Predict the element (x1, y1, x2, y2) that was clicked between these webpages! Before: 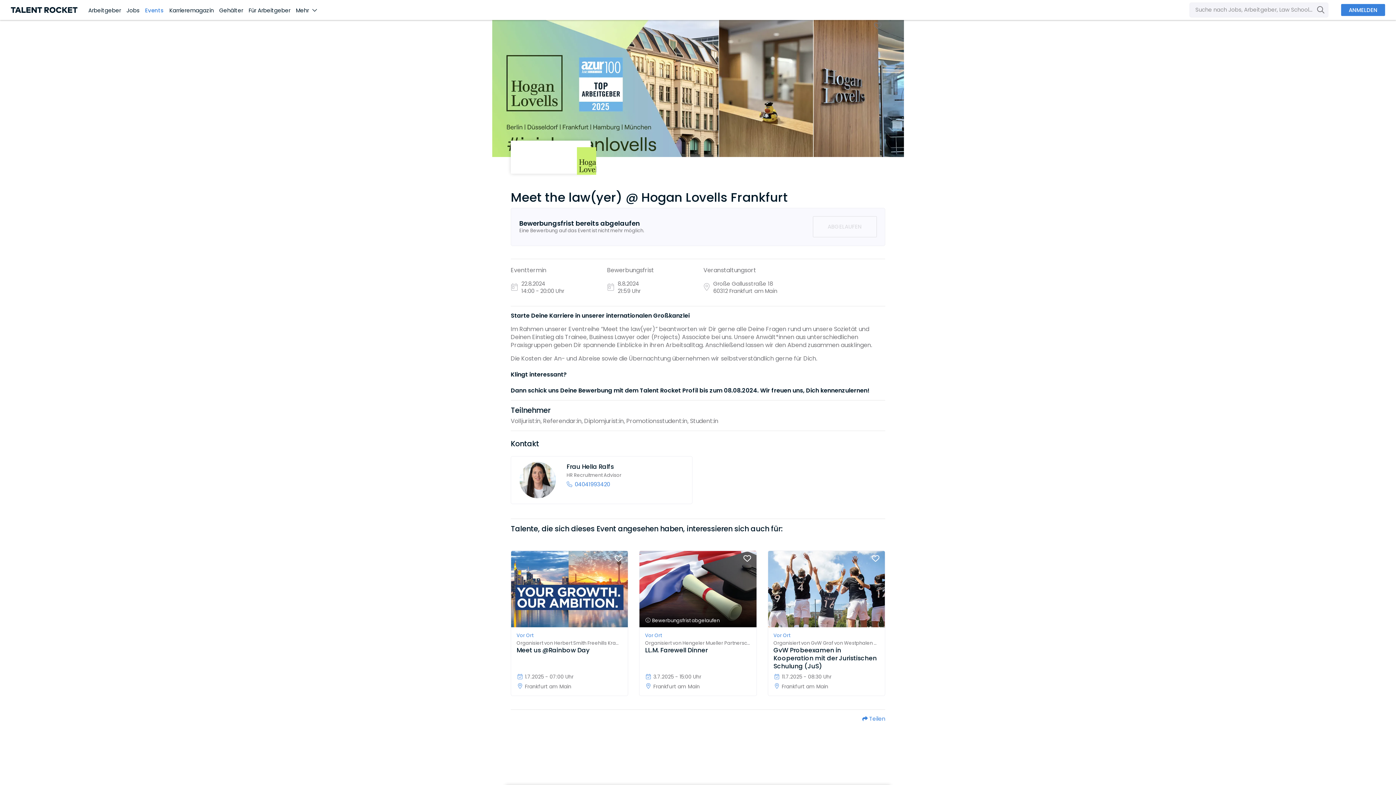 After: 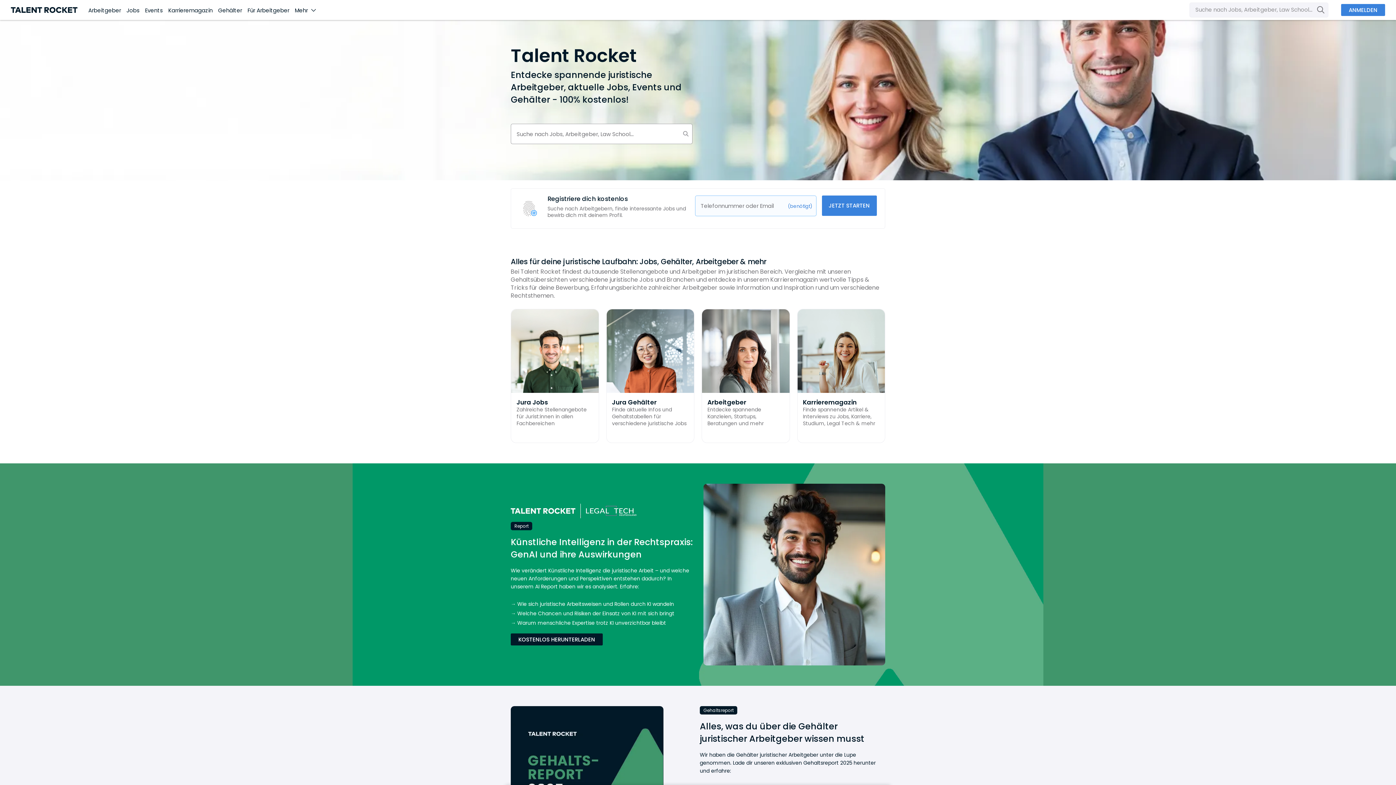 Action: bbox: (10, 3, 77, 16)